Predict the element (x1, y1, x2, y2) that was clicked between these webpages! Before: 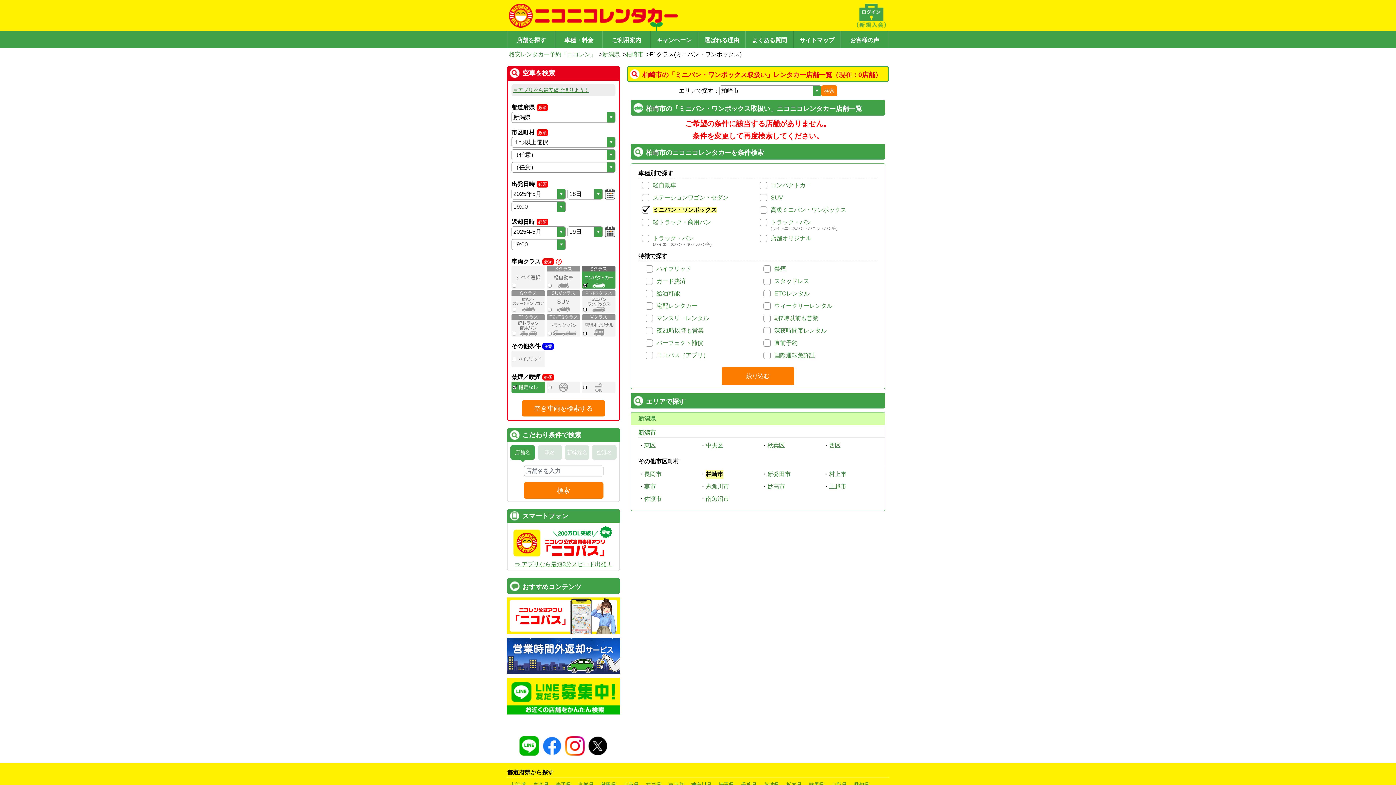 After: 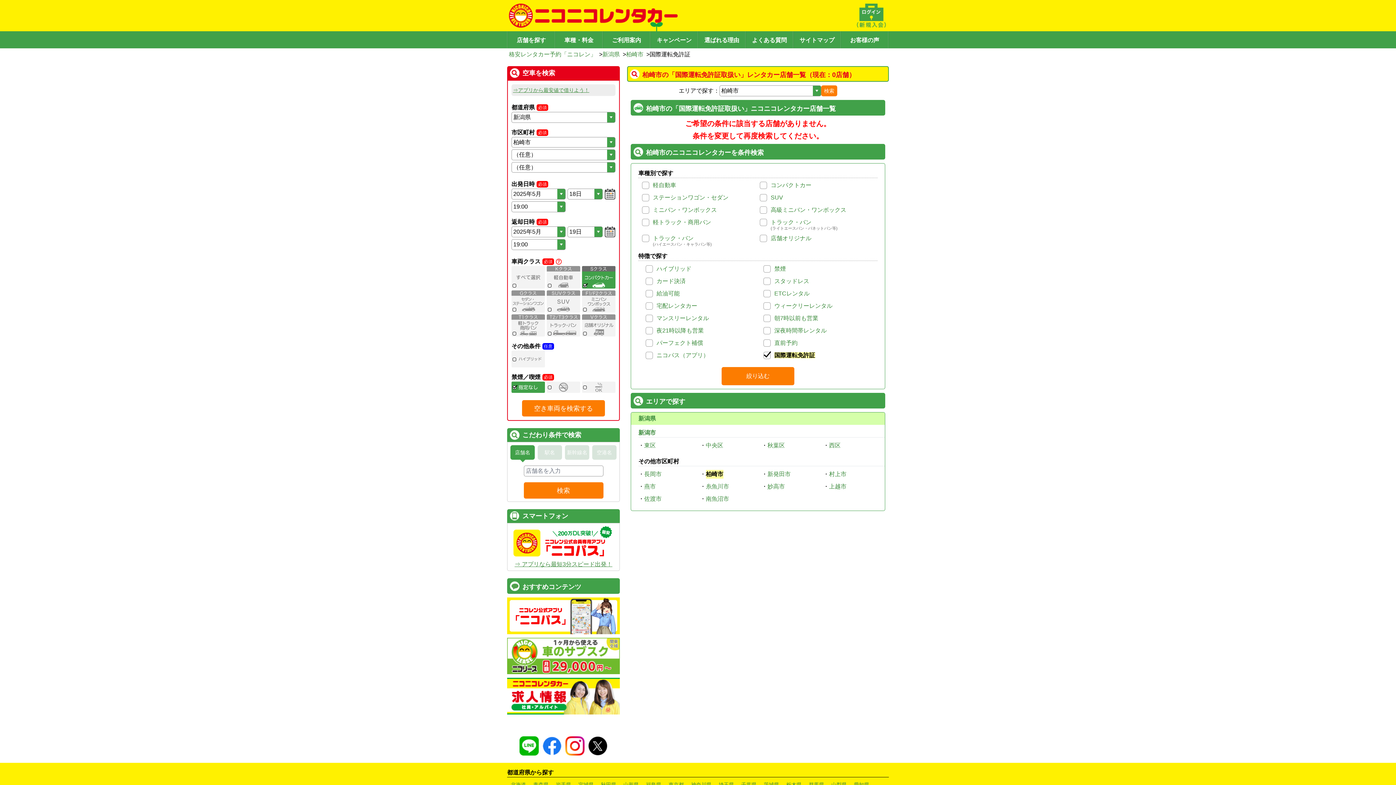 Action: label: 国際運転免許証 bbox: (774, 341, 877, 350)